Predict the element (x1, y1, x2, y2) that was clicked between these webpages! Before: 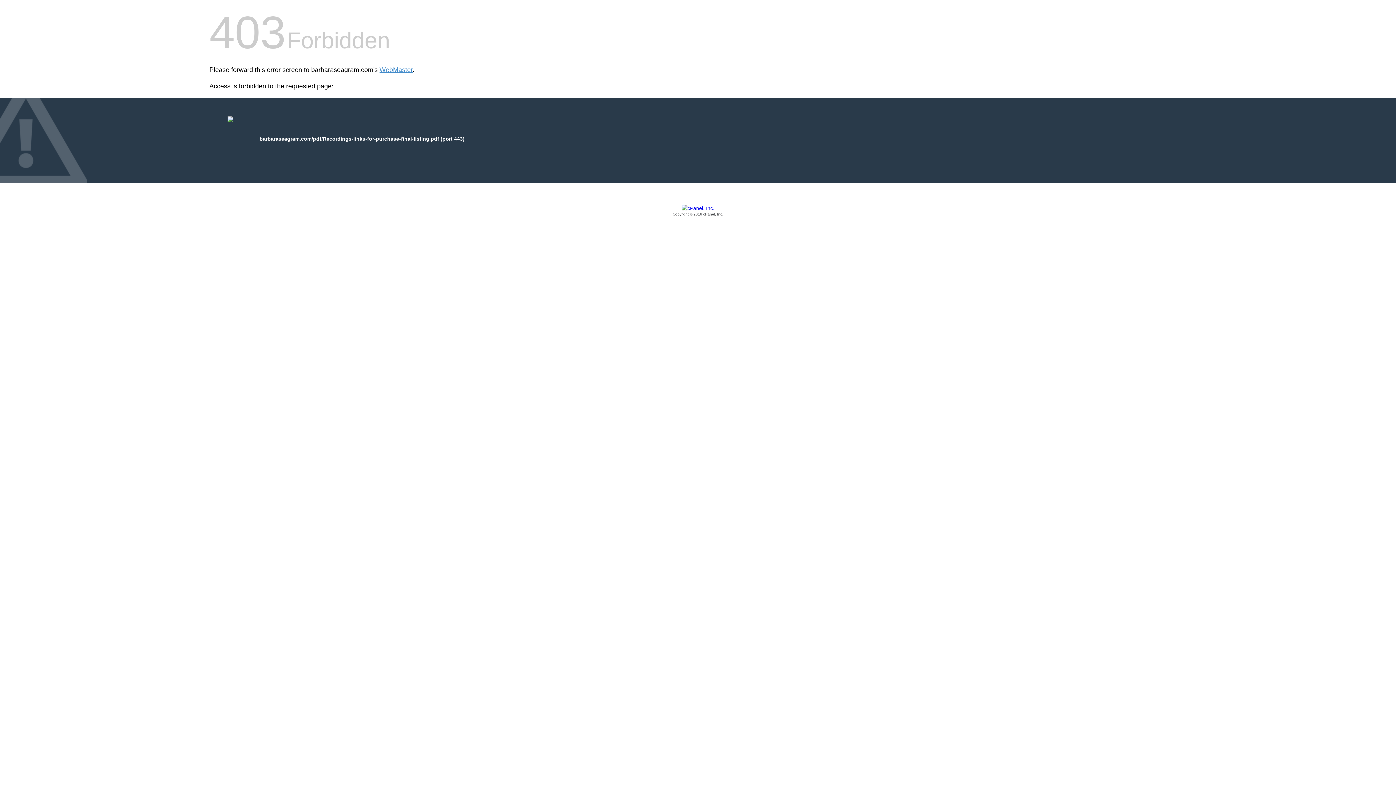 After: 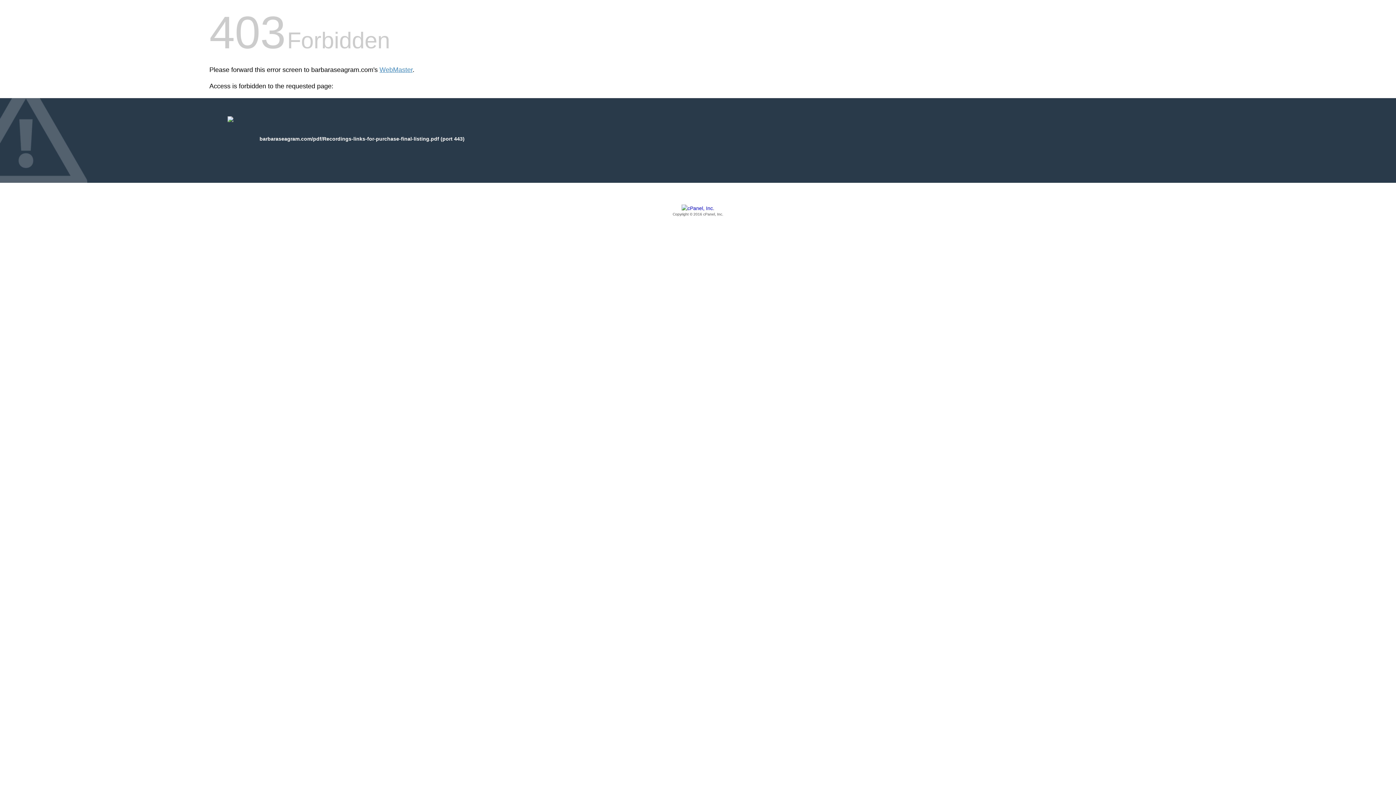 Action: bbox: (209, 205, 1186, 217) label: Copyright © 2016 cPanel, Inc.